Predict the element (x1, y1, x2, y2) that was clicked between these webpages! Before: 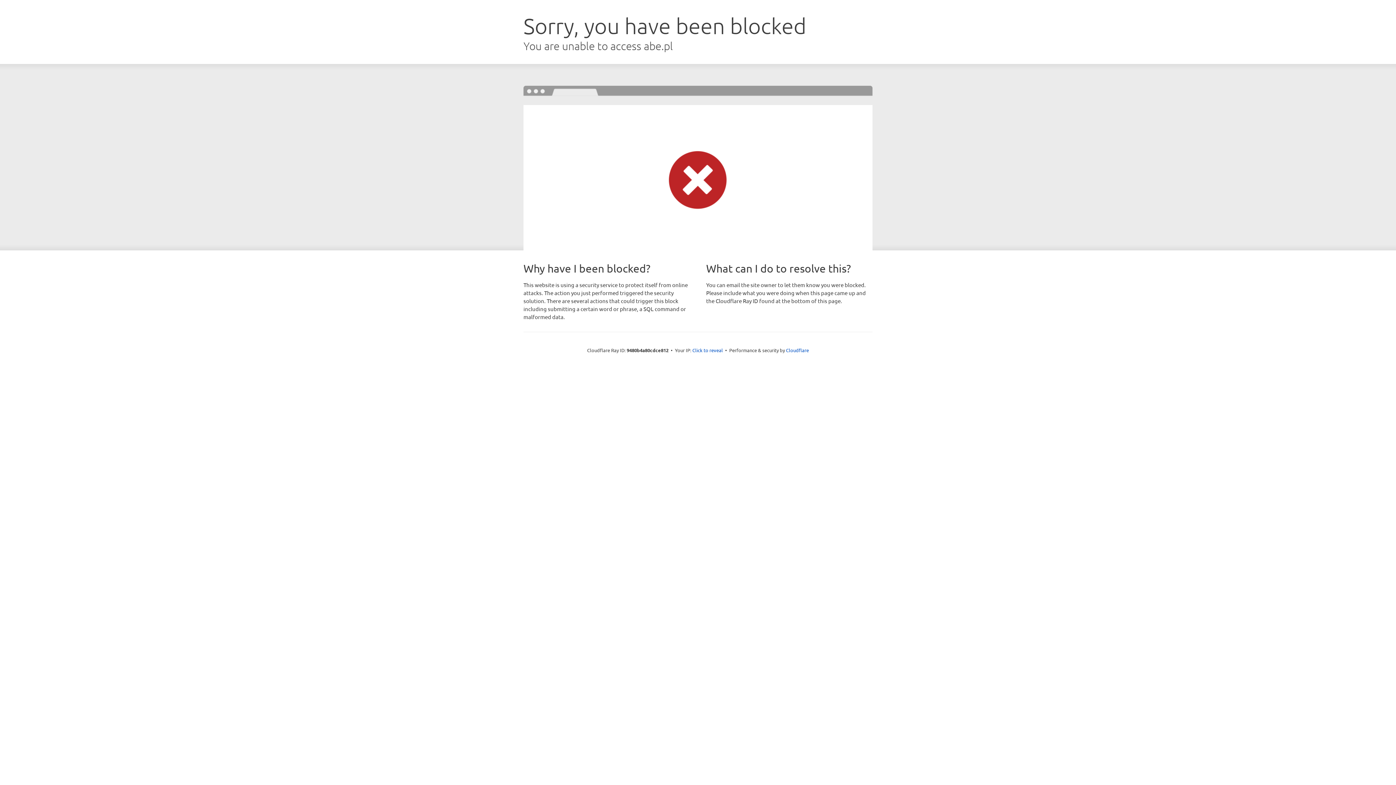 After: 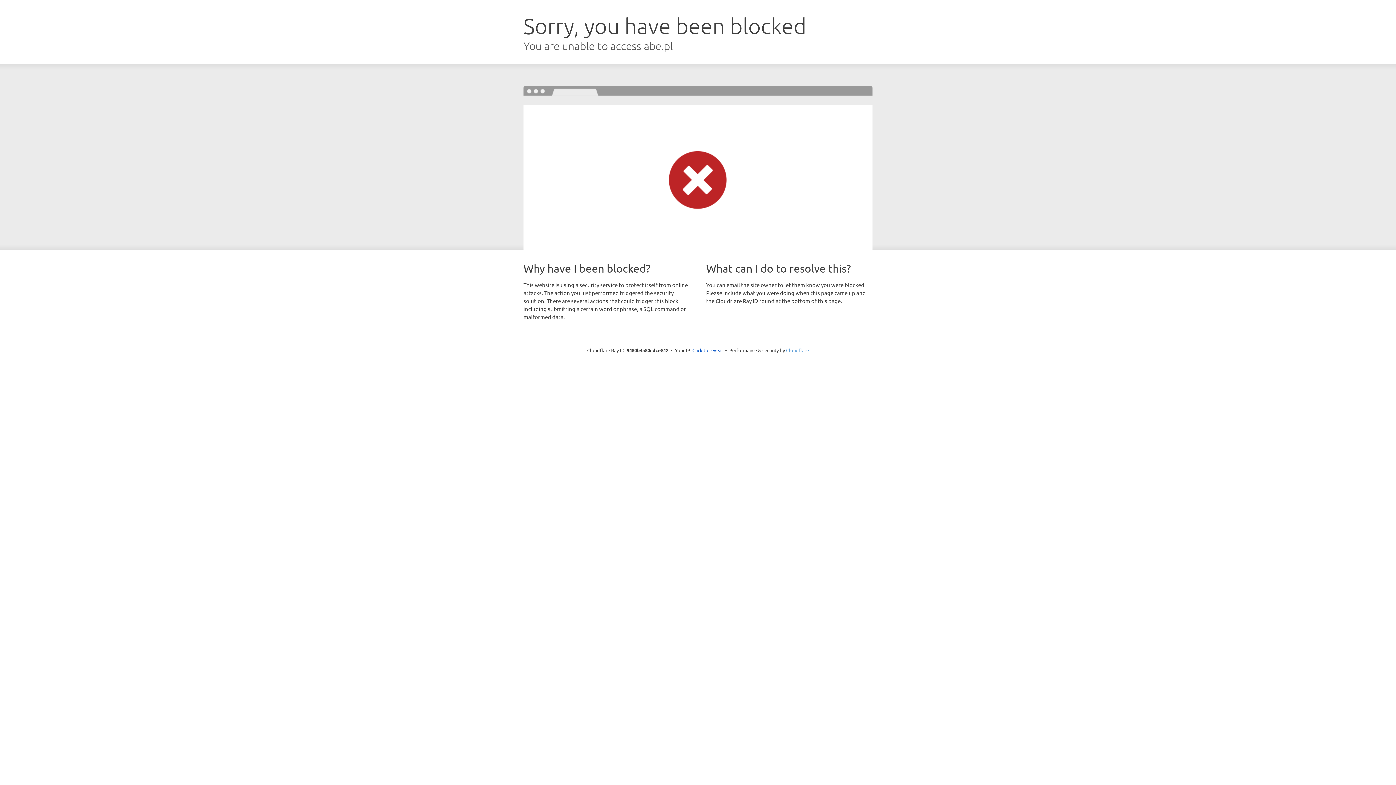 Action: label: Cloudflare bbox: (786, 347, 809, 353)